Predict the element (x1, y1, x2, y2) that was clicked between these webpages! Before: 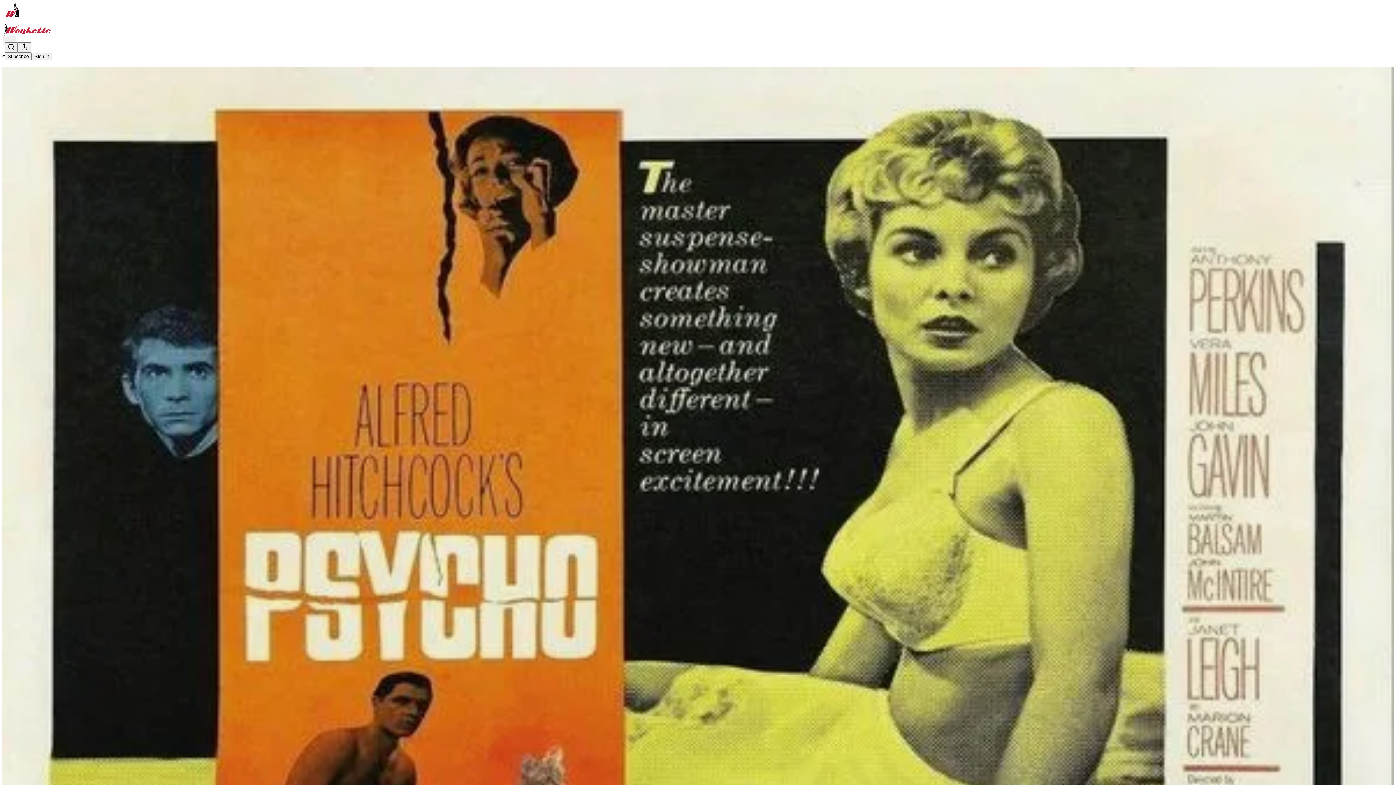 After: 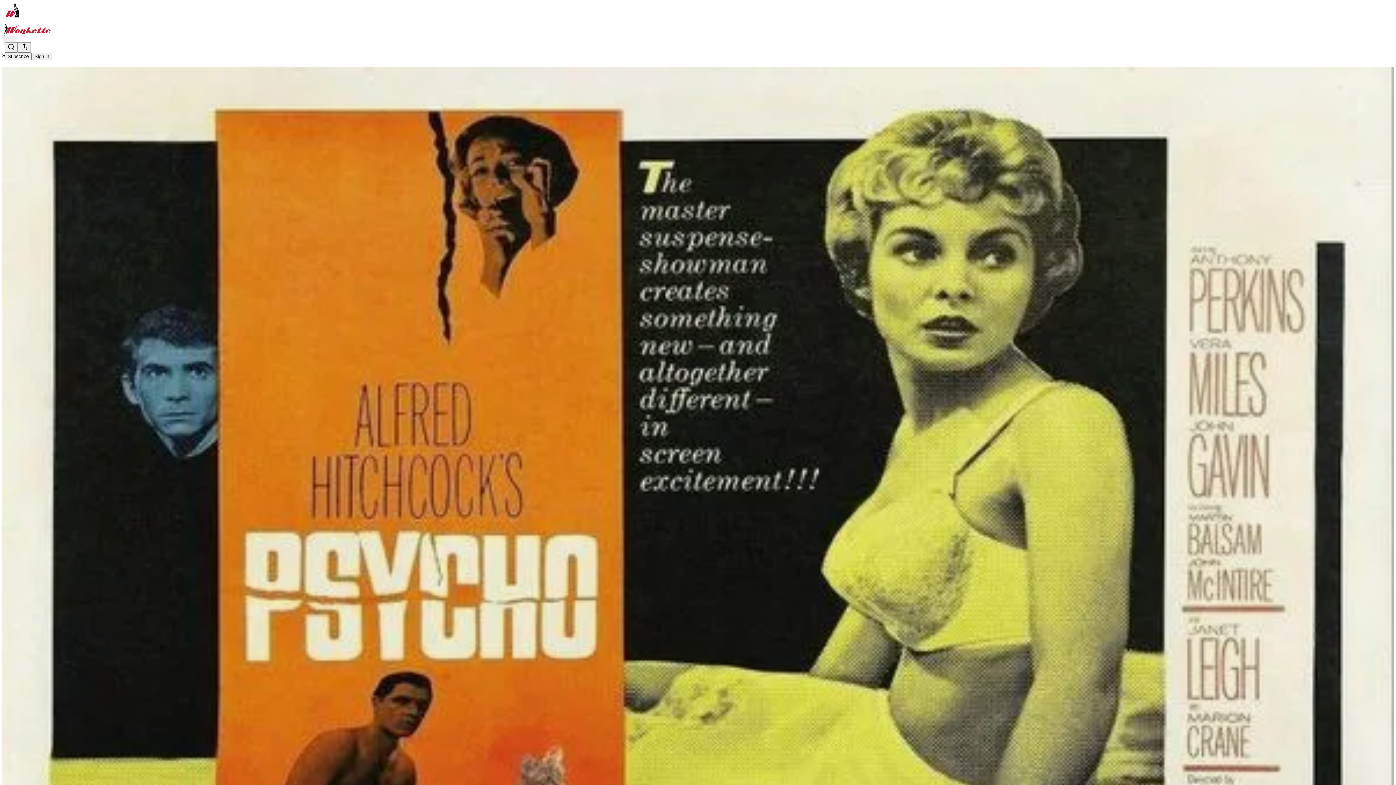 Action: label: Wonkette
Wonkette Movie Night: Psycho bbox: (2, 66, 1394, 1014)